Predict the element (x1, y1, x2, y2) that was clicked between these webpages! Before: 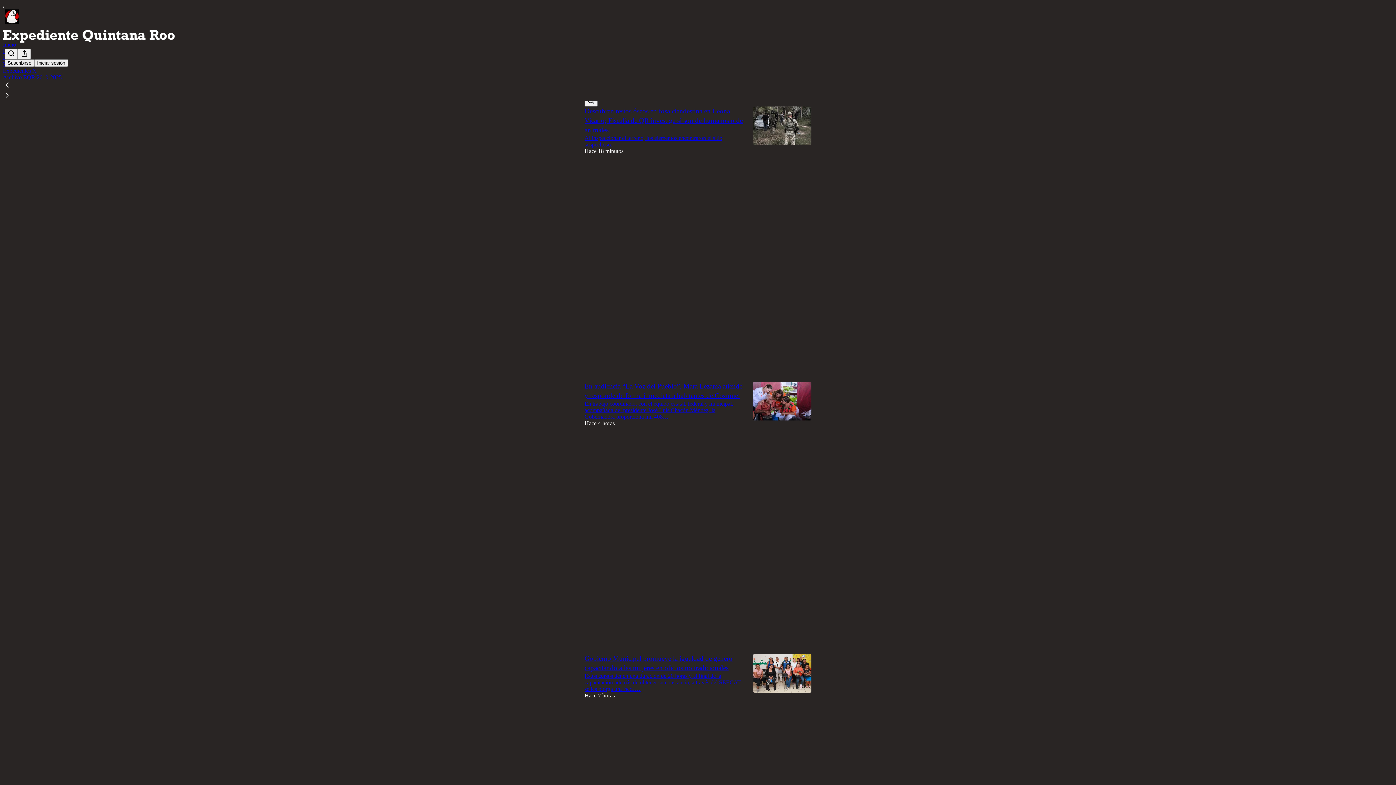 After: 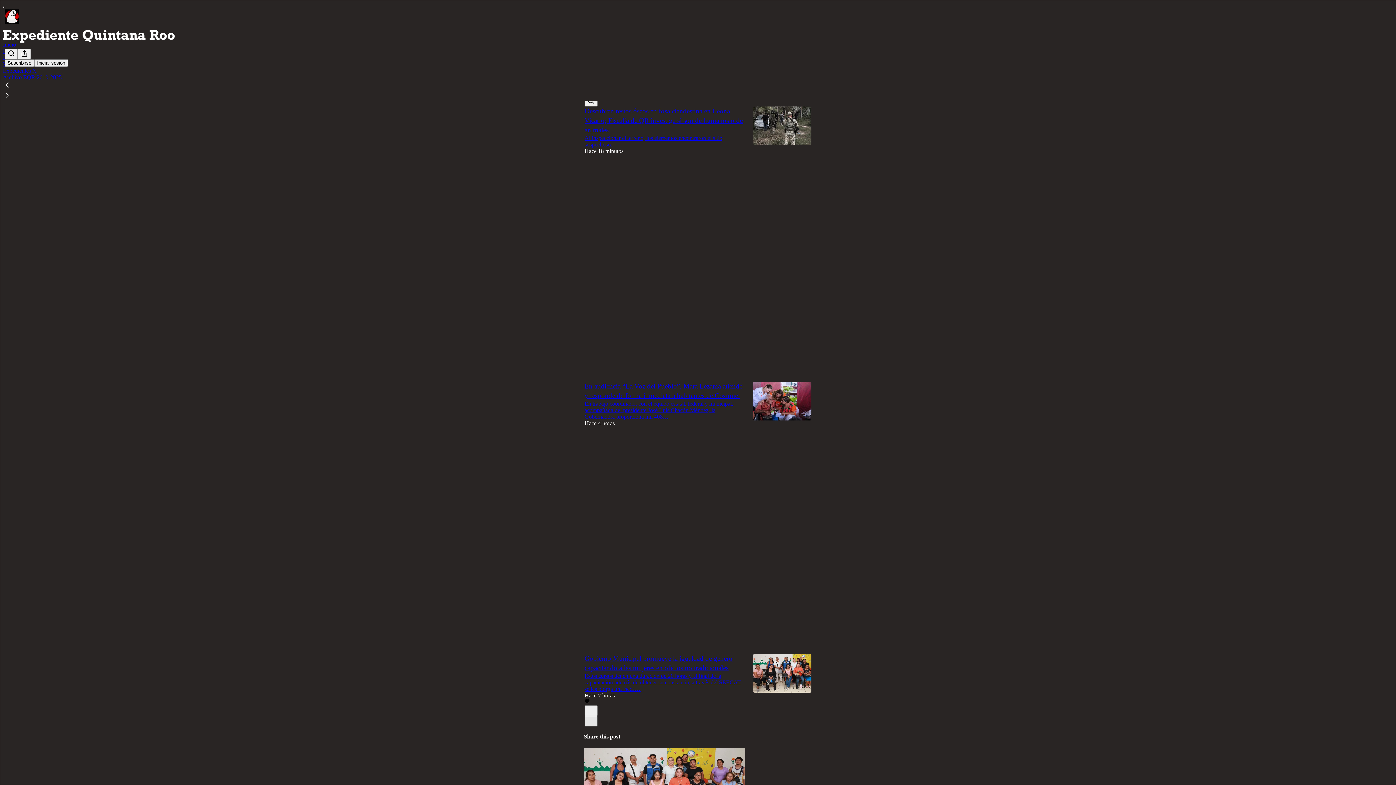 Action: label: X bbox: (584, 716, 597, 726)